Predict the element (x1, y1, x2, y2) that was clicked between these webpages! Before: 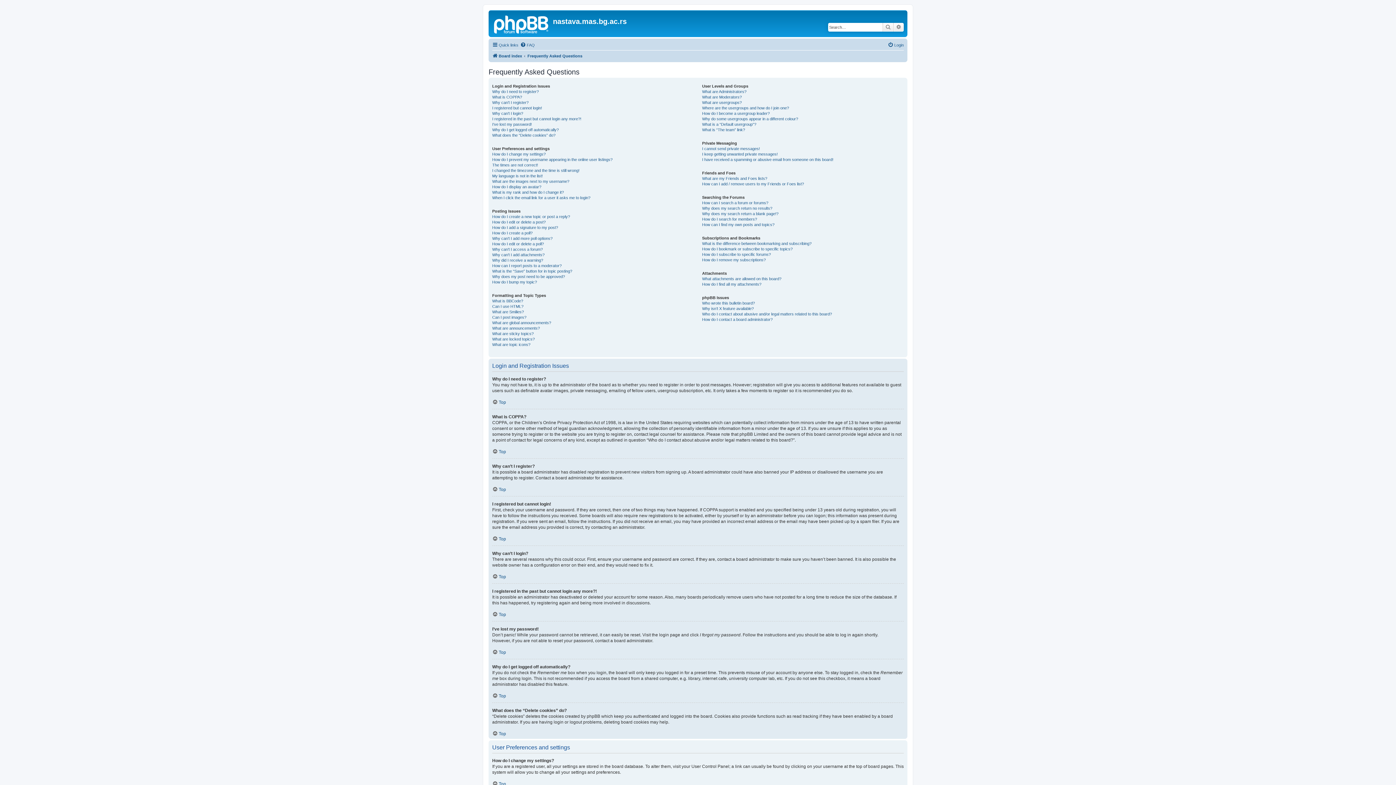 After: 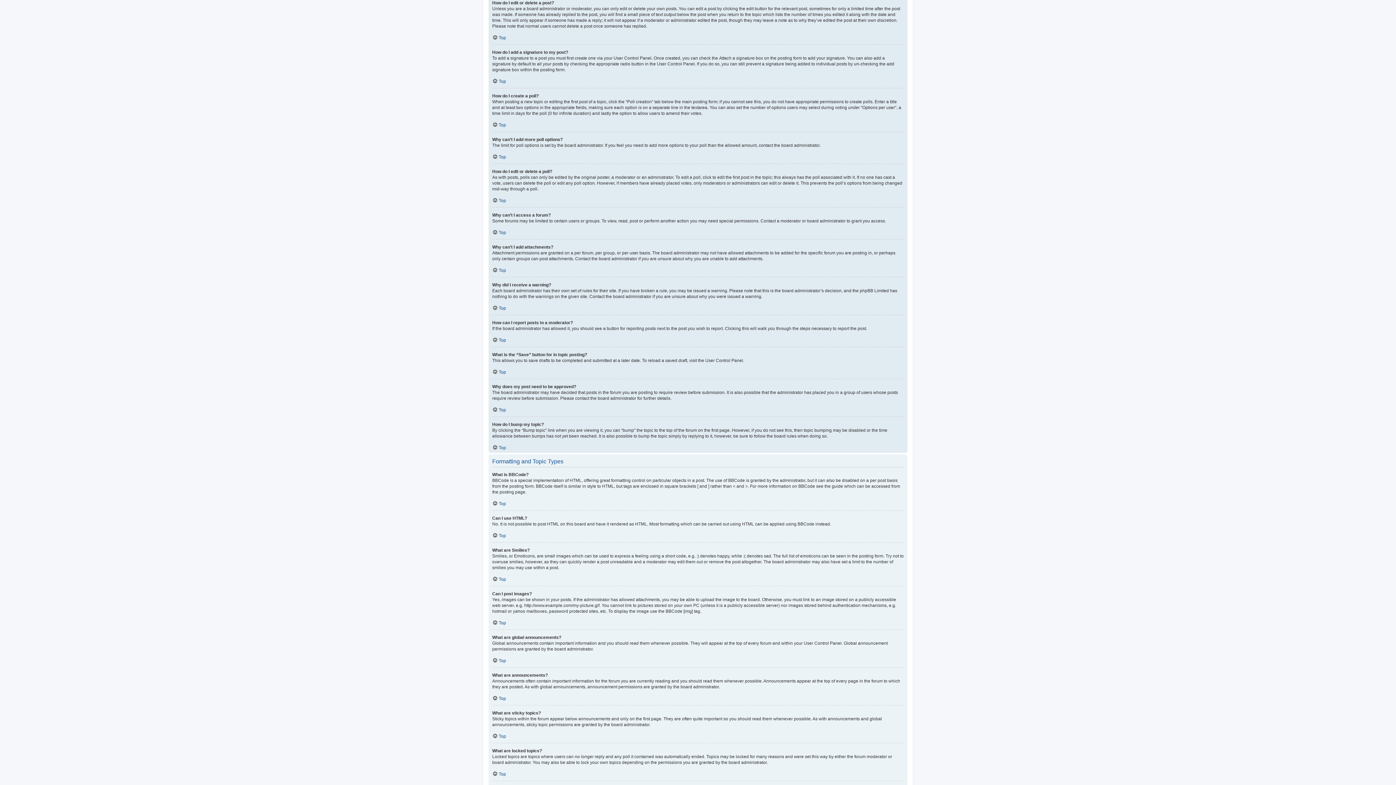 Action: bbox: (492, 219, 545, 225) label: How do I edit or delete a post?